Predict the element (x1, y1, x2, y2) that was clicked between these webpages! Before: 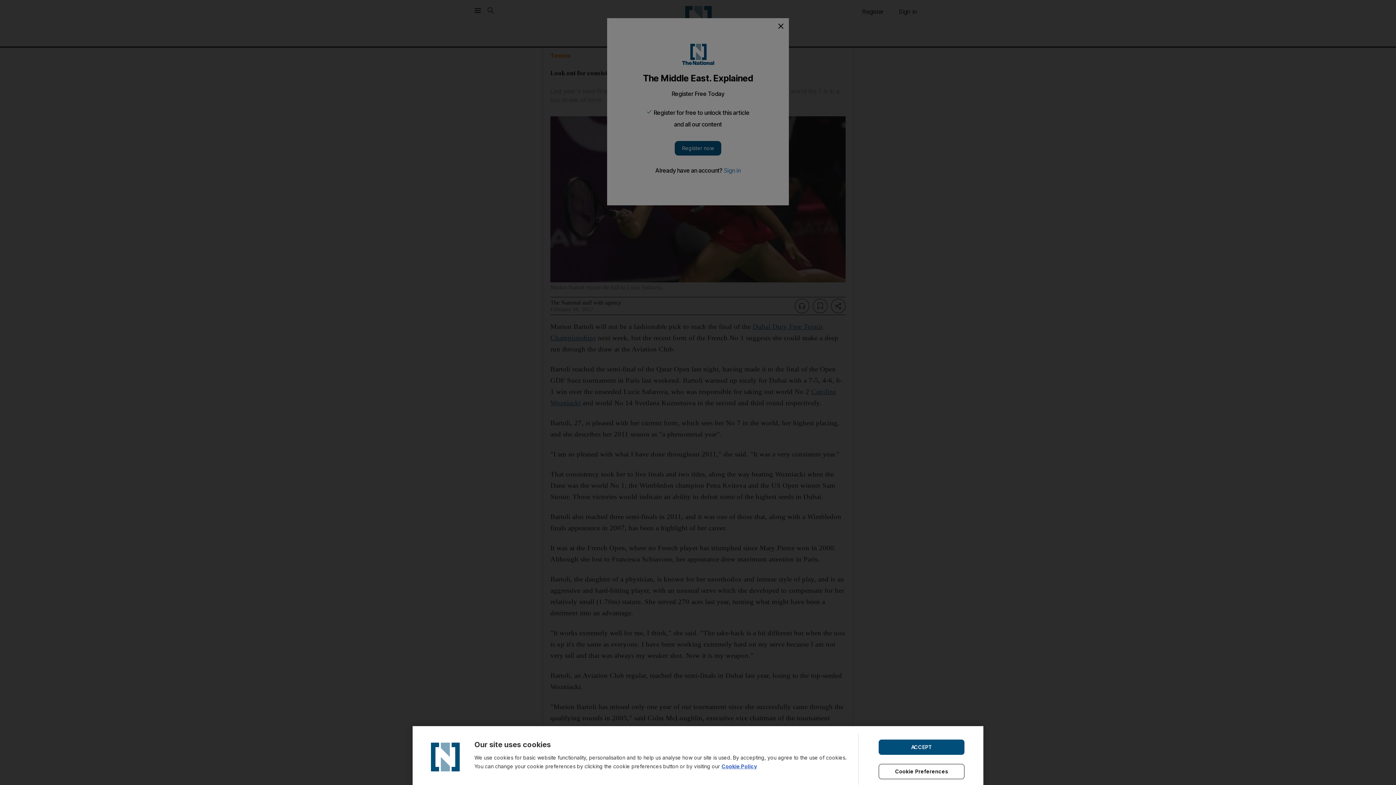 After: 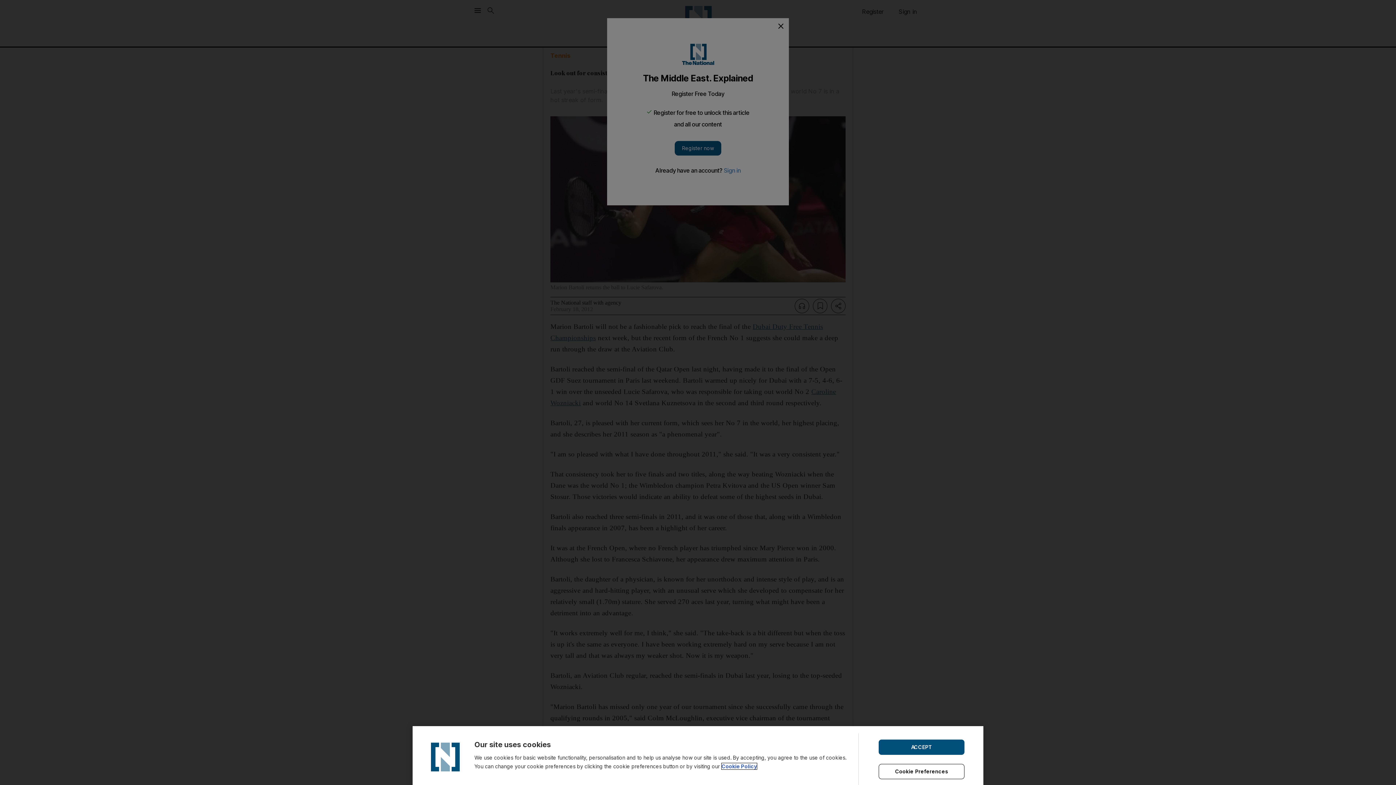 Action: bbox: (721, 763, 757, 769) label: Cookie Policy